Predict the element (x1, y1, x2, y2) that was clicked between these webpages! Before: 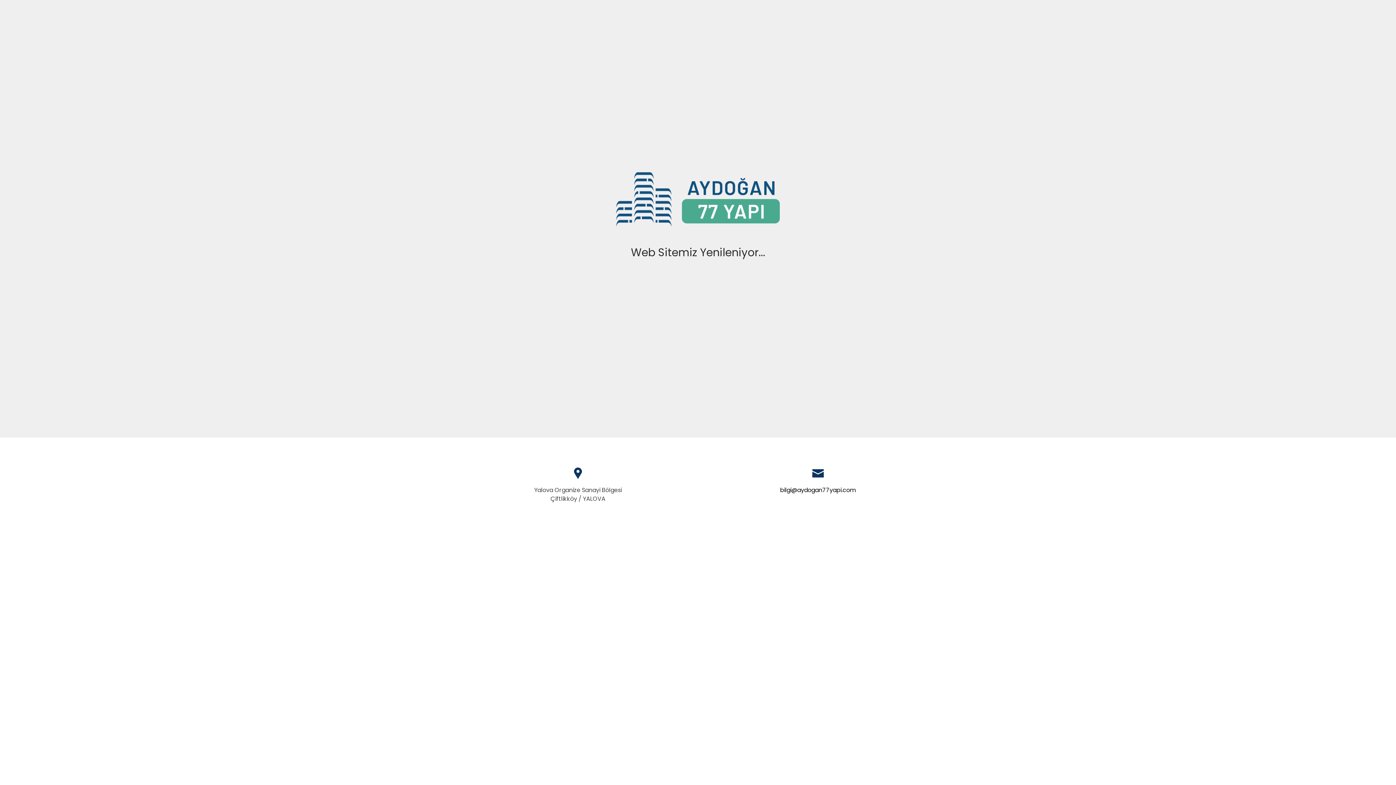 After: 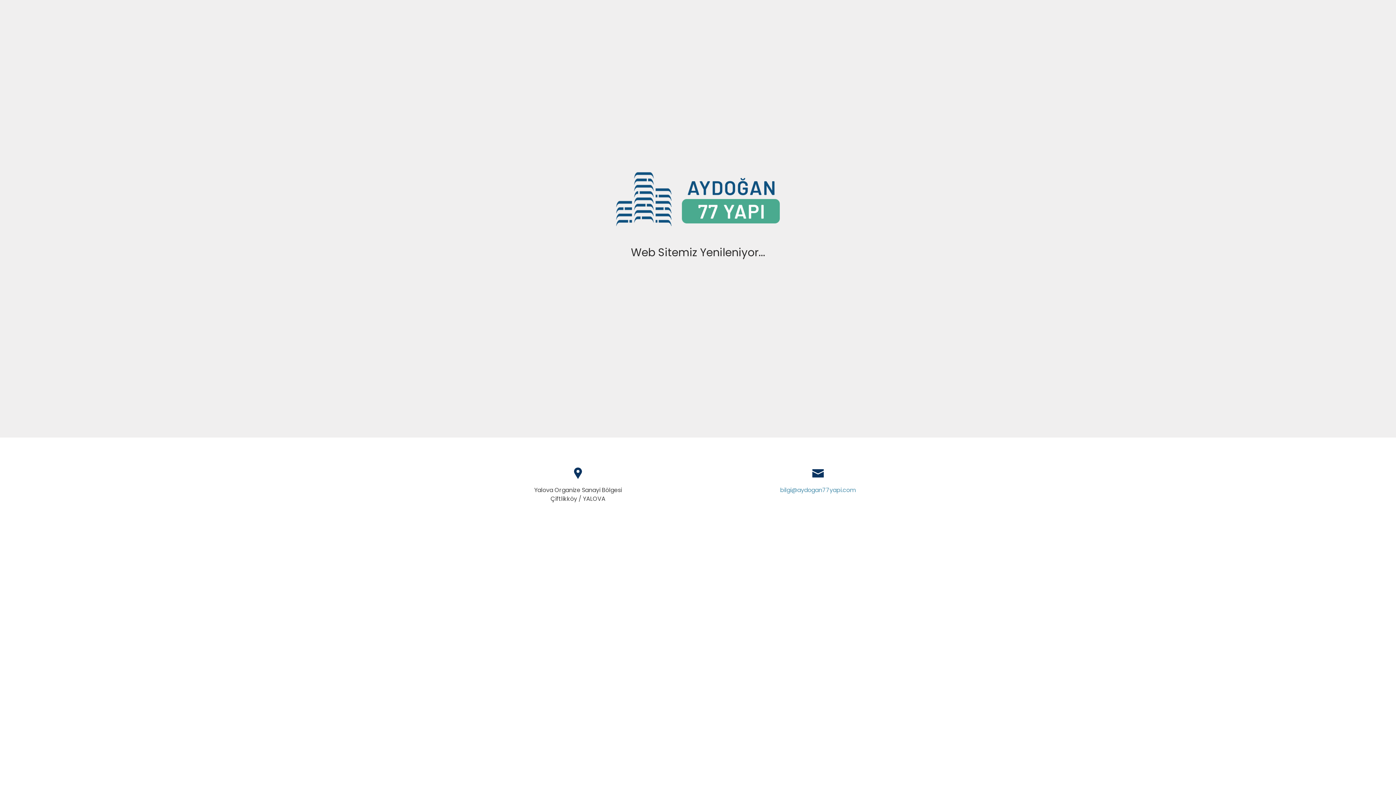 Action: label: bilgi@aydogan77yapi.com bbox: (780, 486, 856, 494)